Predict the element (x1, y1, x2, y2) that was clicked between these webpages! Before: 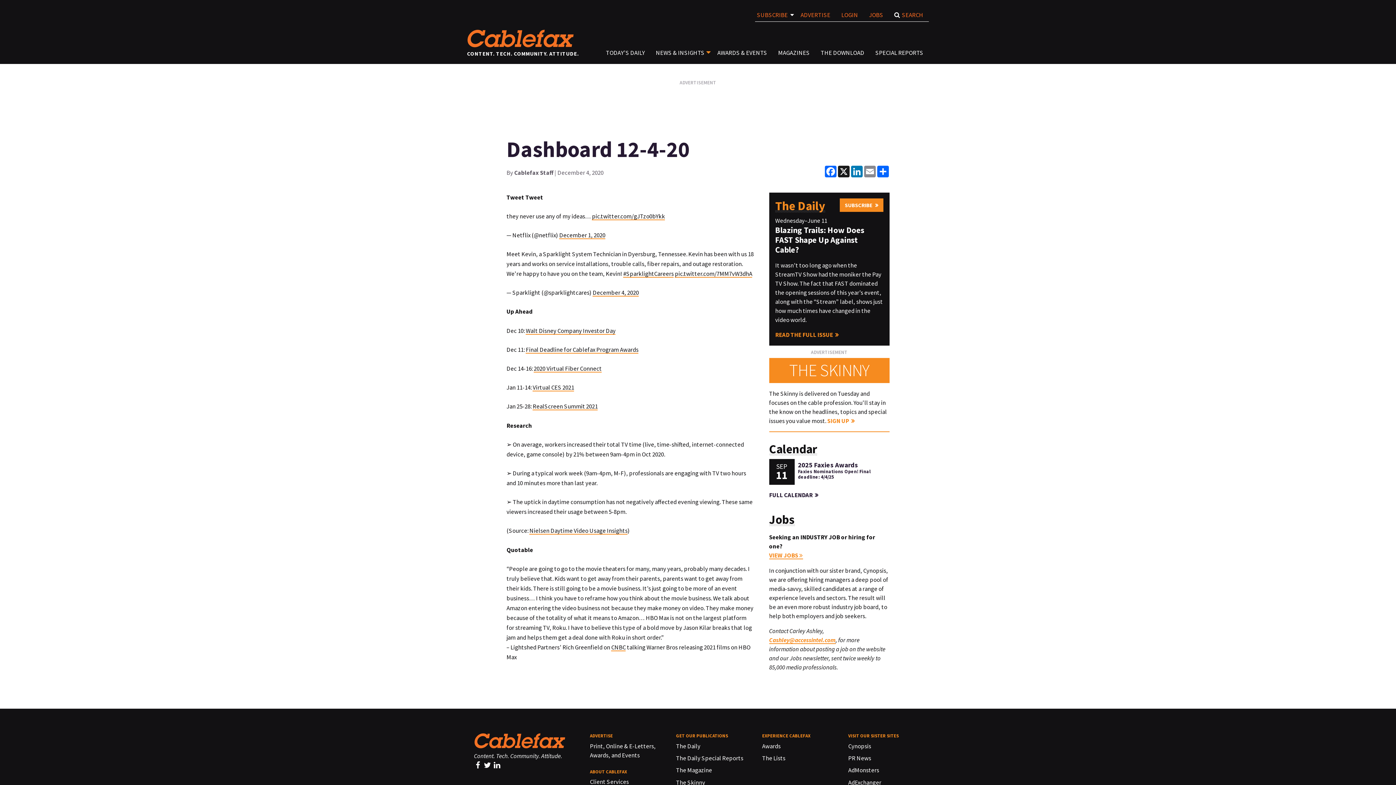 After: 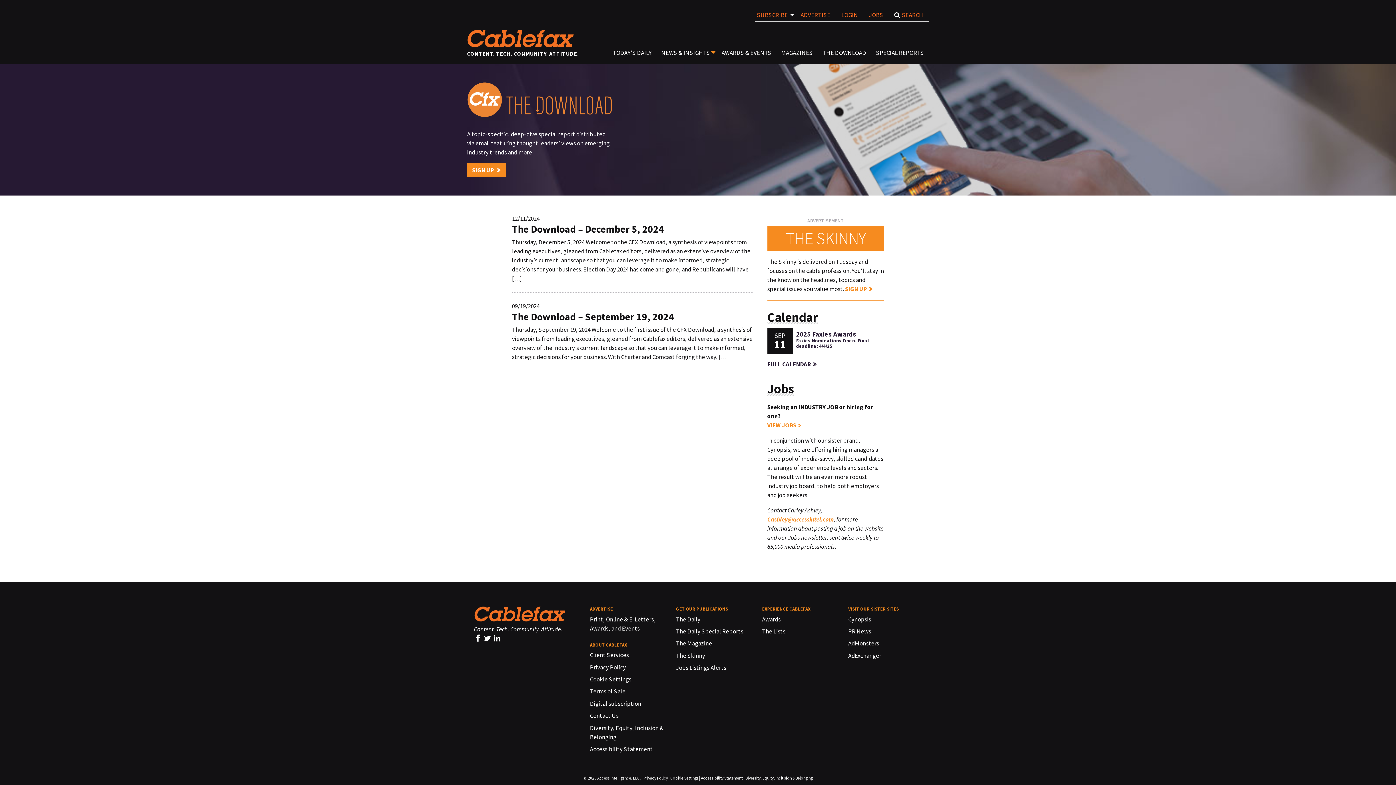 Action: label: THE DOWNLOAD bbox: (815, 48, 870, 56)